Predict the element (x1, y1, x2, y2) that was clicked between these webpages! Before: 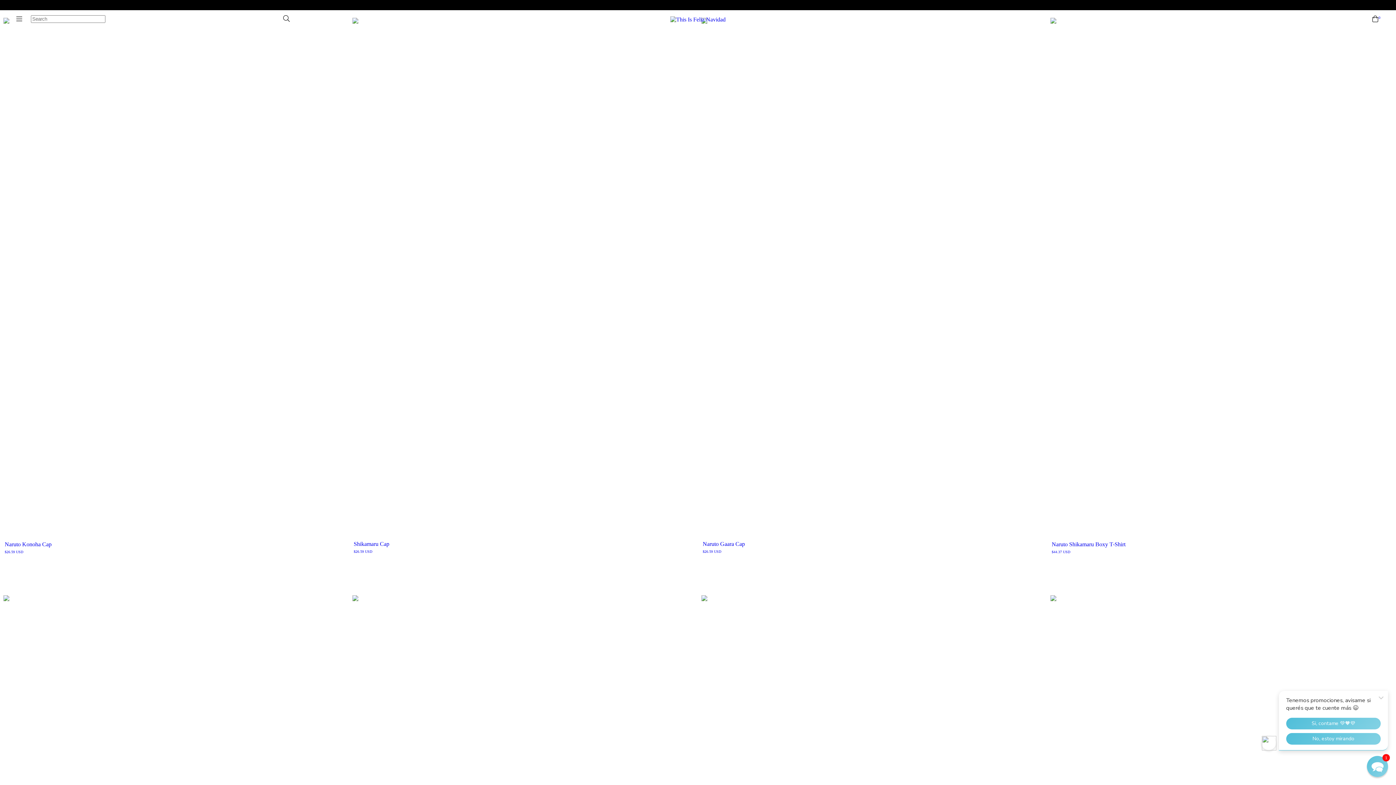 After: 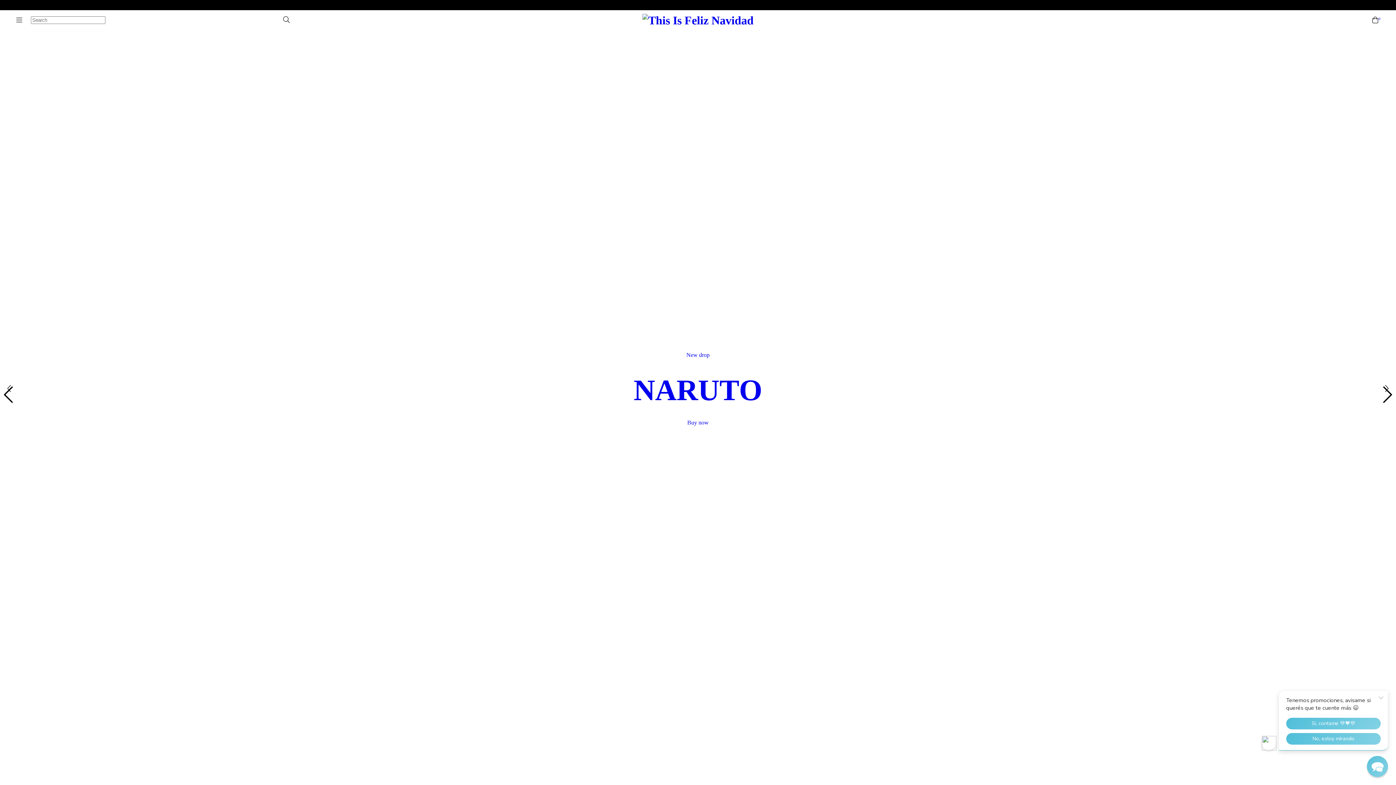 Action: bbox: (670, 15, 725, 21)